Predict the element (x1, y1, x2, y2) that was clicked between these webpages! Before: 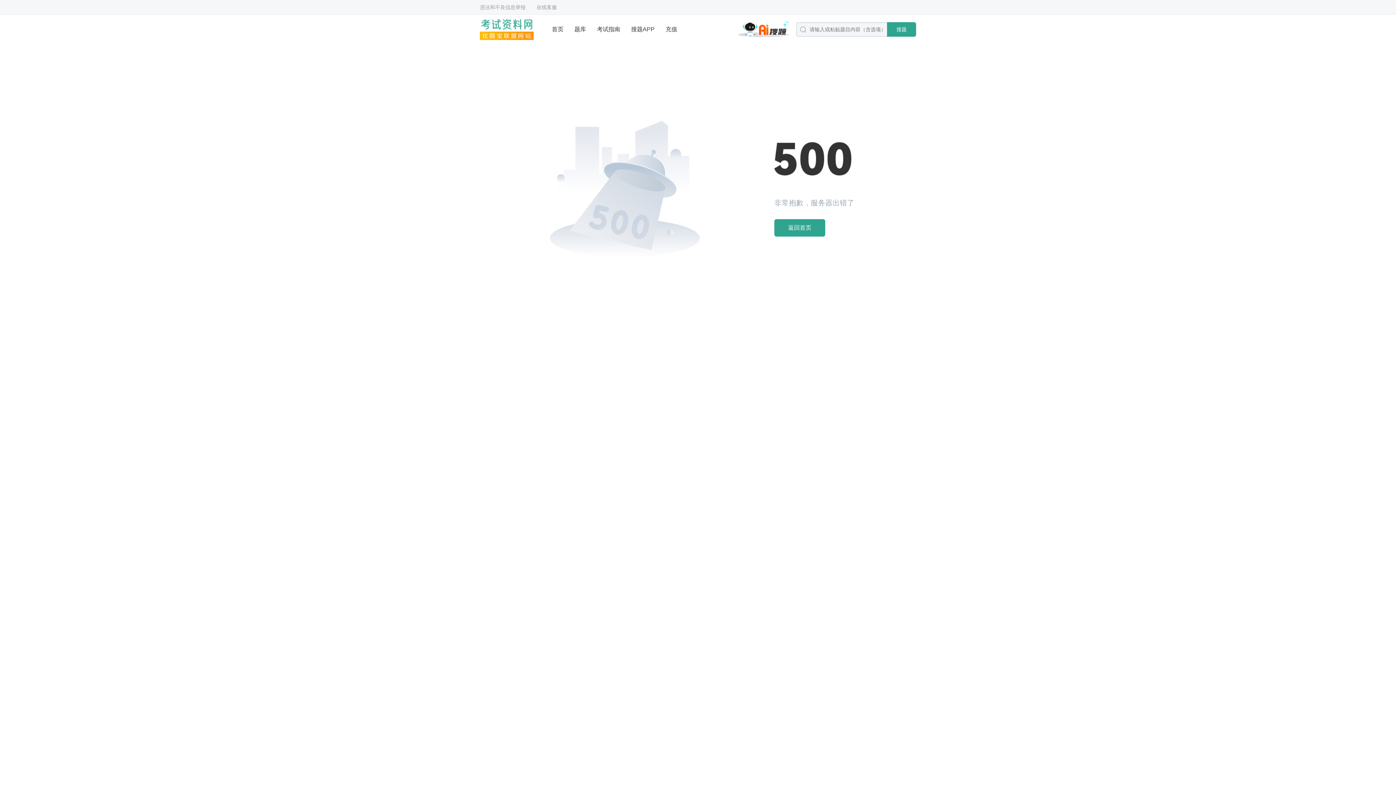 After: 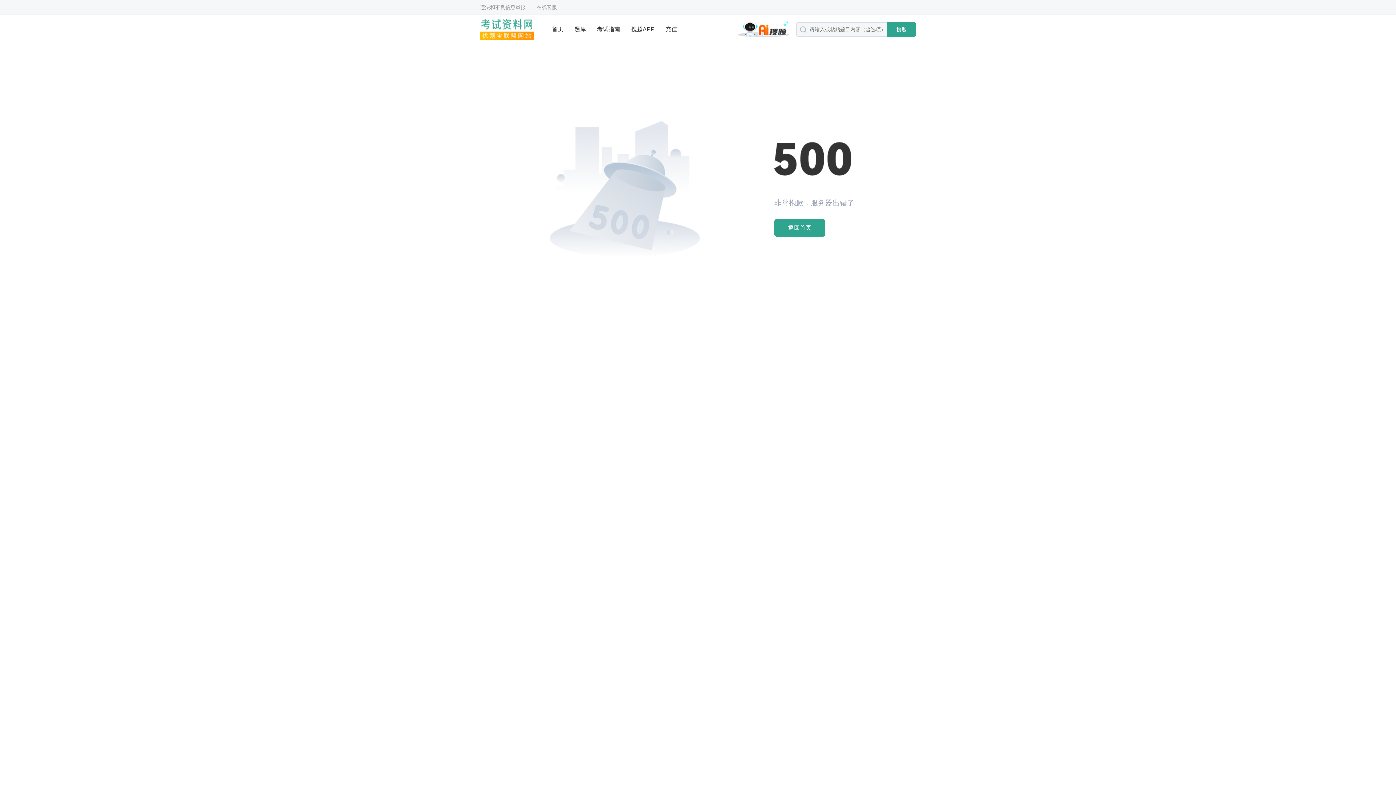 Action: label: 题库 bbox: (574, 14, 586, 44)